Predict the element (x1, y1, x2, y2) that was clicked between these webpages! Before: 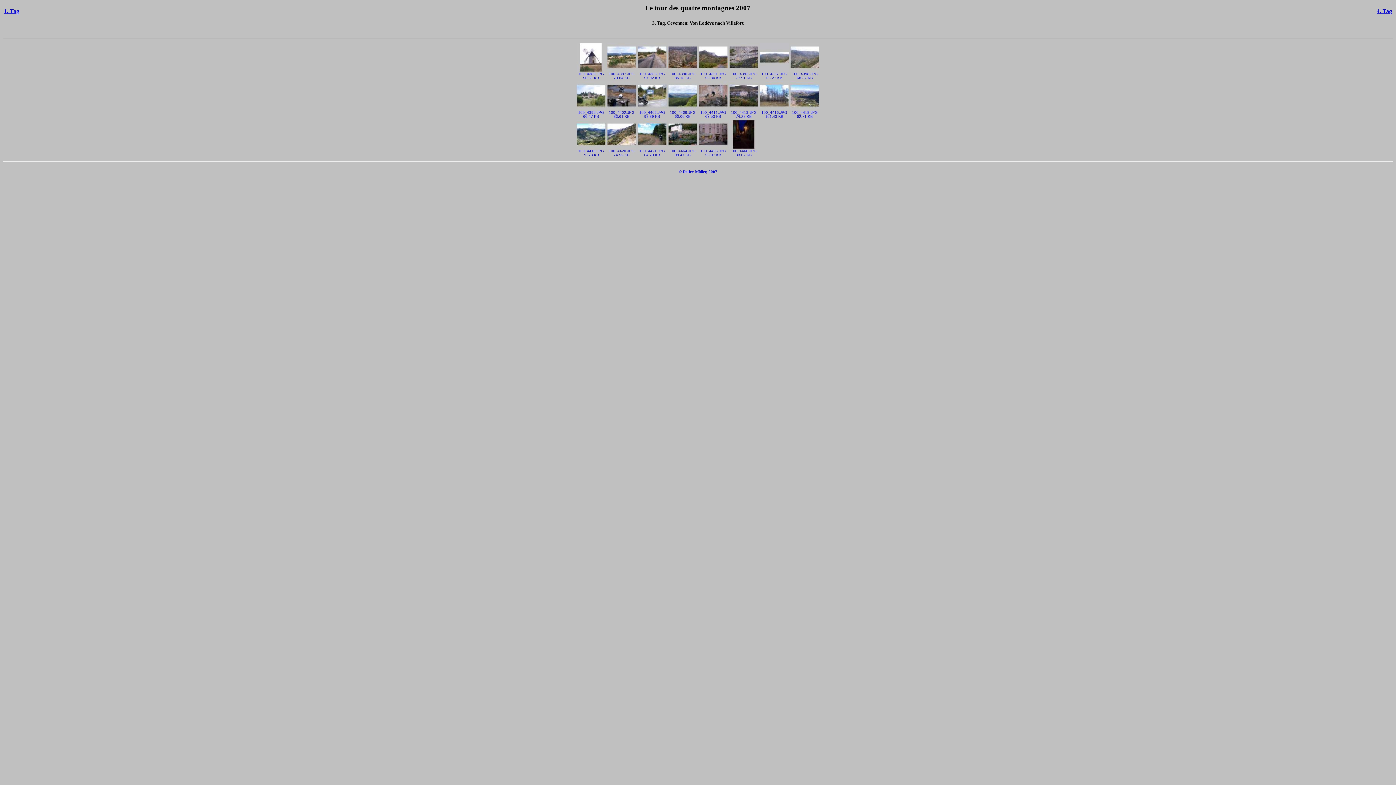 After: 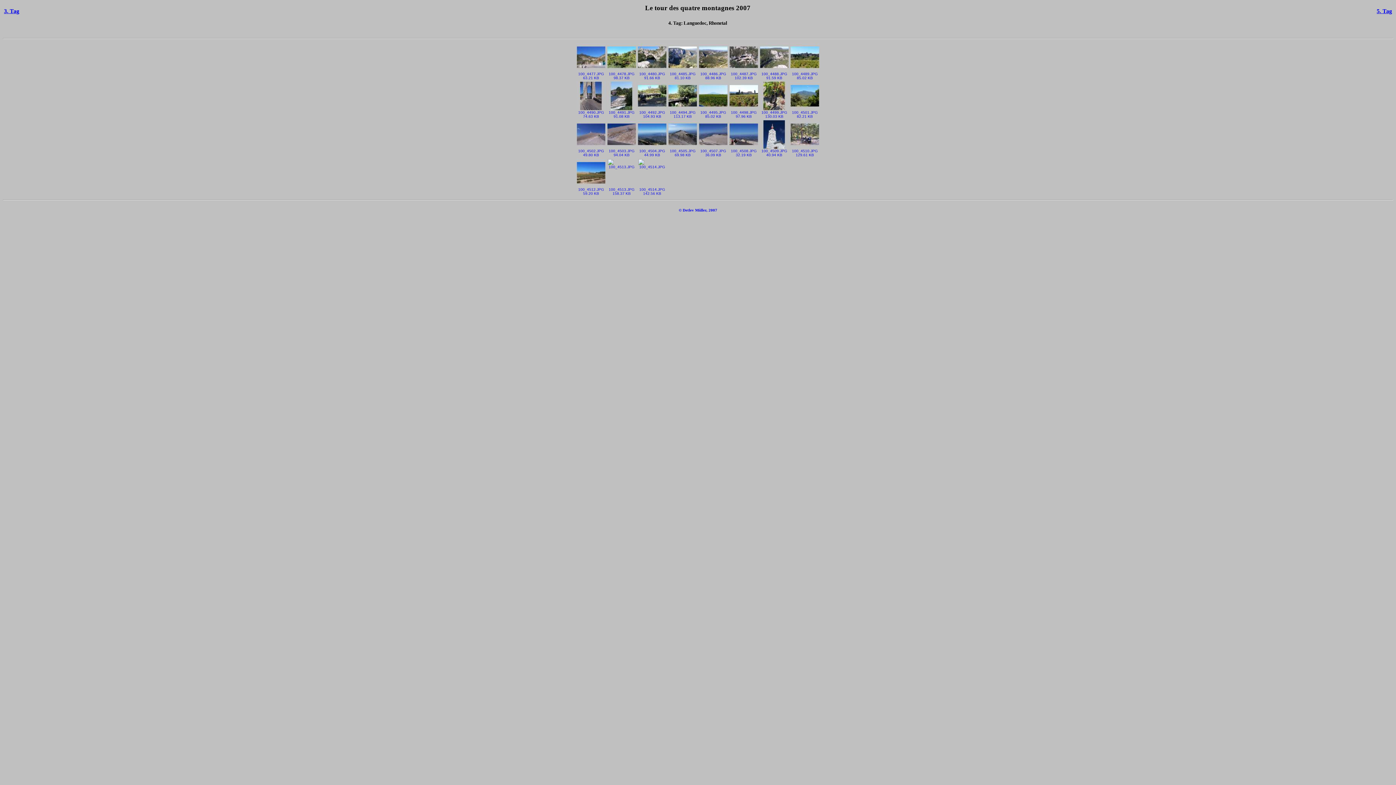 Action: label: 4. Tag bbox: (1377, 8, 1392, 14)